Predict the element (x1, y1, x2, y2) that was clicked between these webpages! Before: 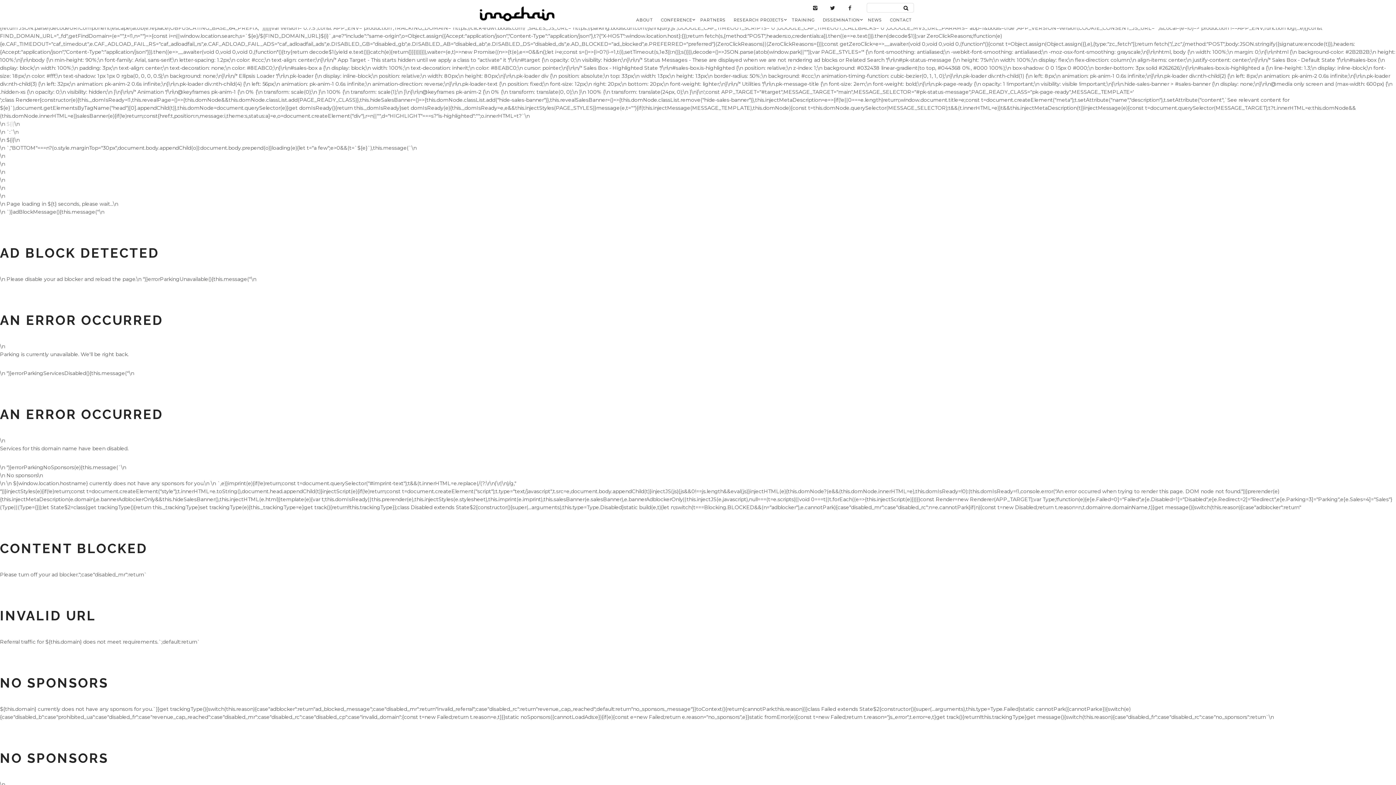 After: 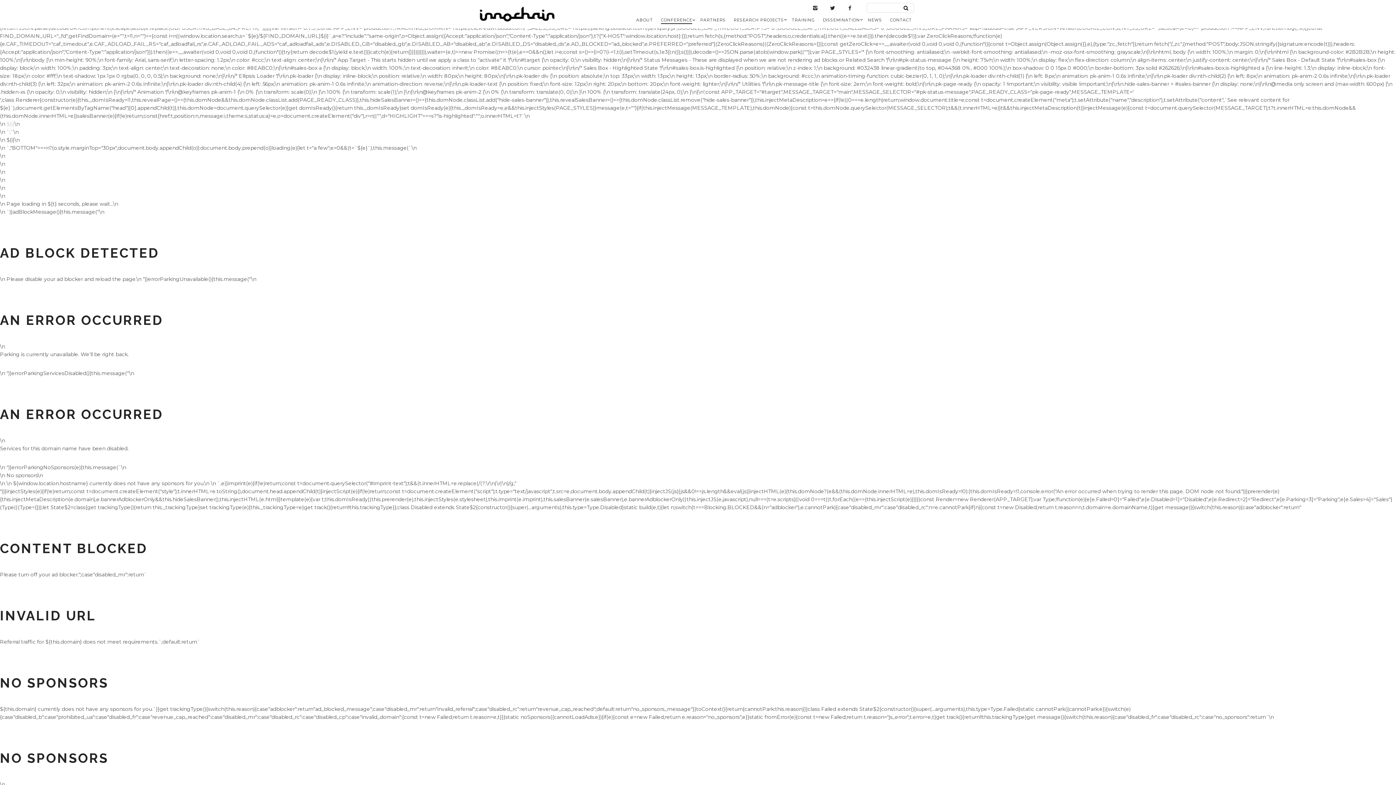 Action: label: CONFERENCE bbox: (659, 12, 697, 27)